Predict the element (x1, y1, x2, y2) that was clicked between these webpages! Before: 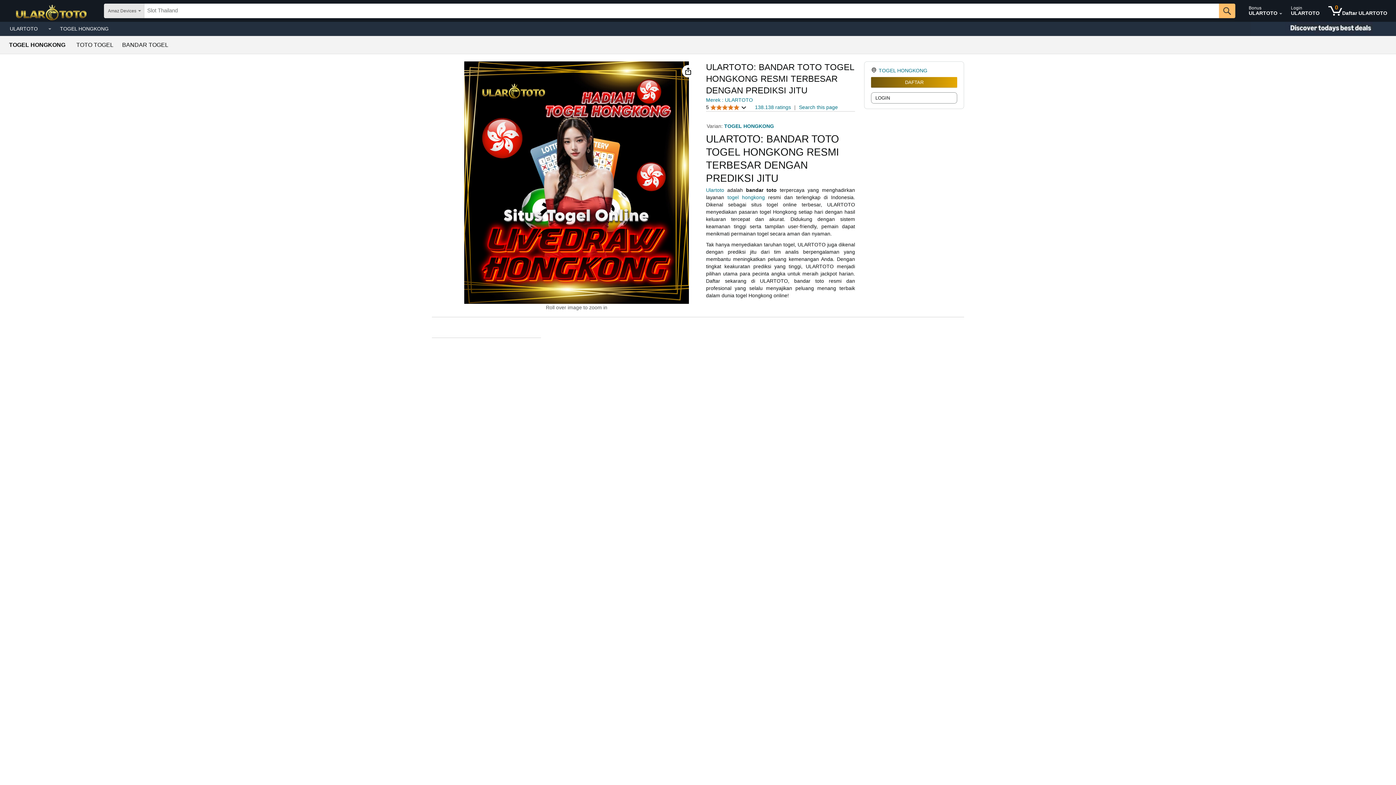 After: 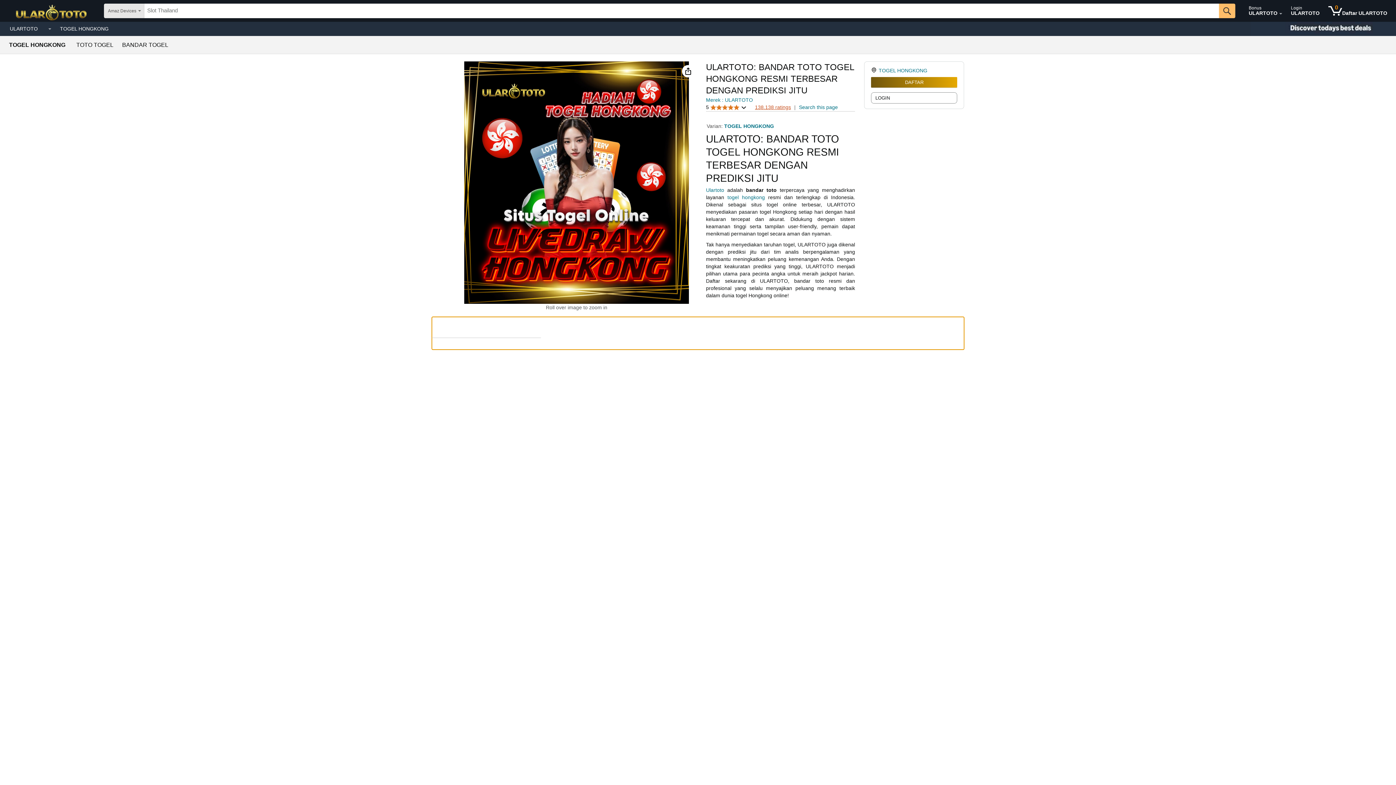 Action: bbox: (755, 104, 791, 110) label: 138.138 ratings